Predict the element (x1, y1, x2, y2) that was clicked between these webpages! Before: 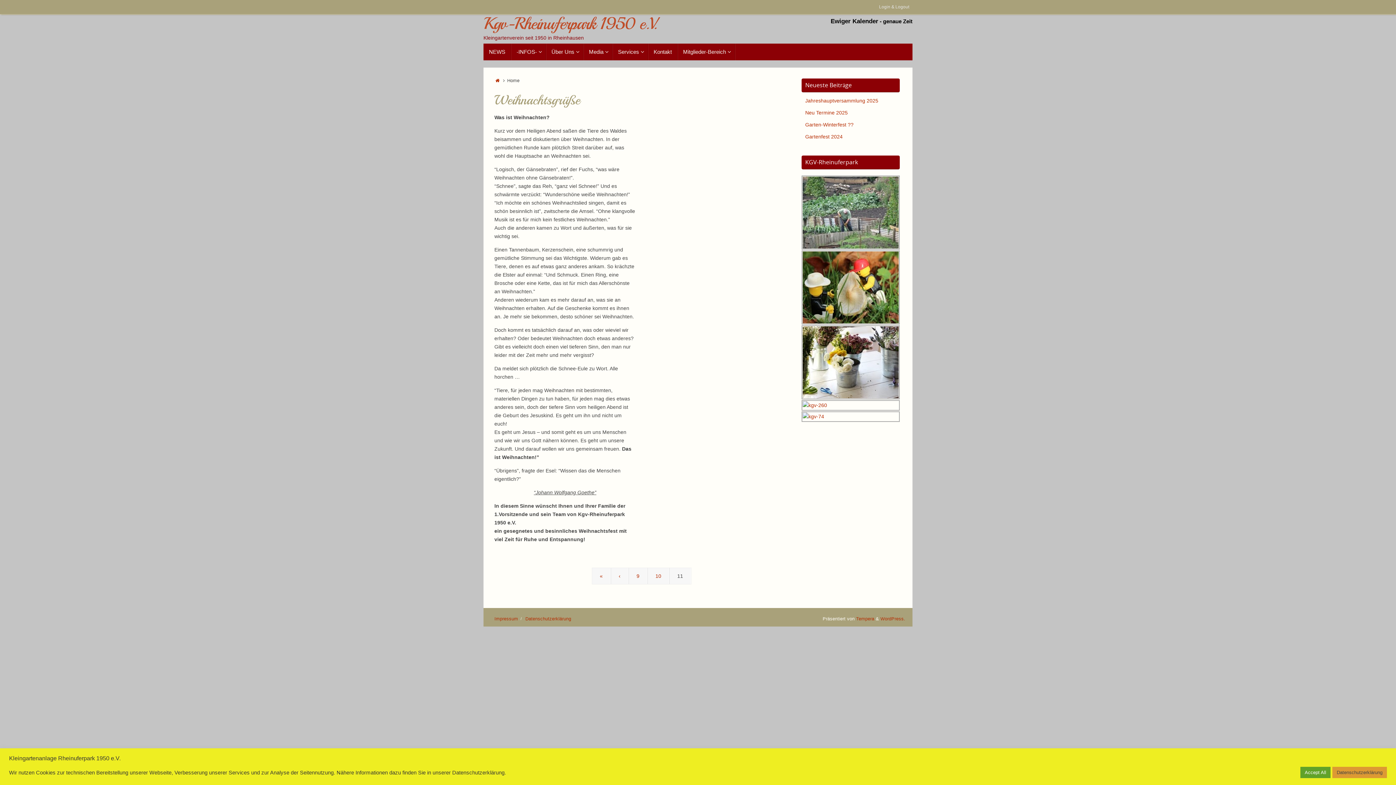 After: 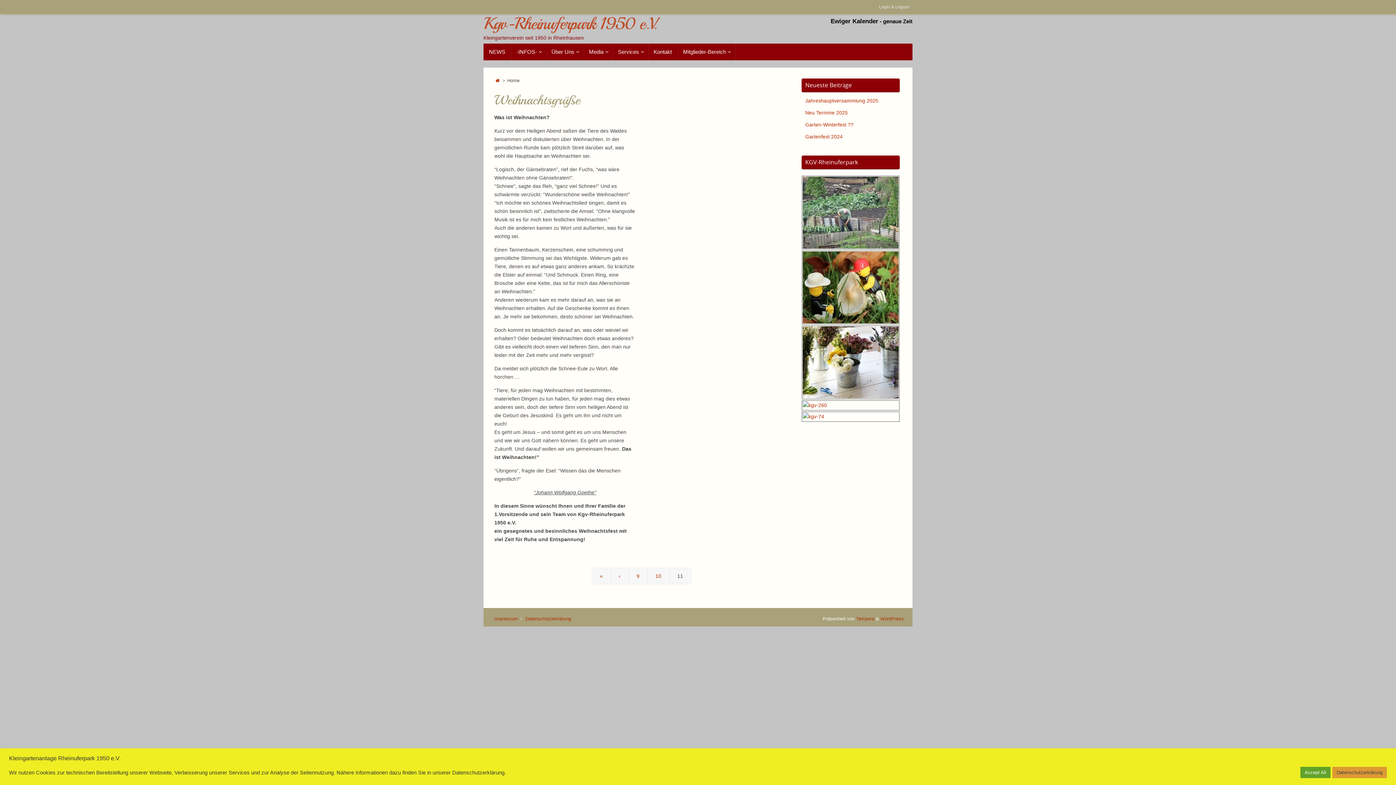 Action: label: genaue Zeit bbox: (883, 18, 912, 24)